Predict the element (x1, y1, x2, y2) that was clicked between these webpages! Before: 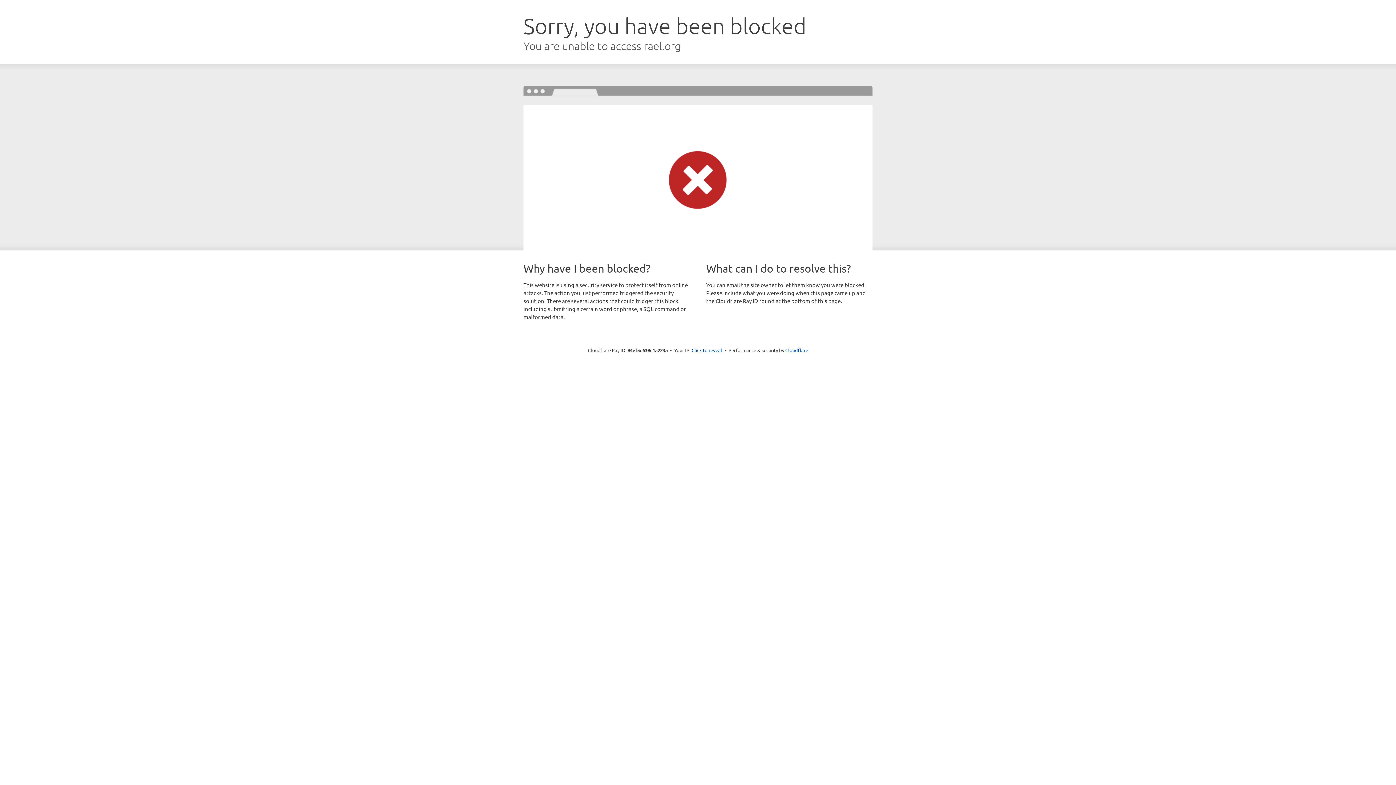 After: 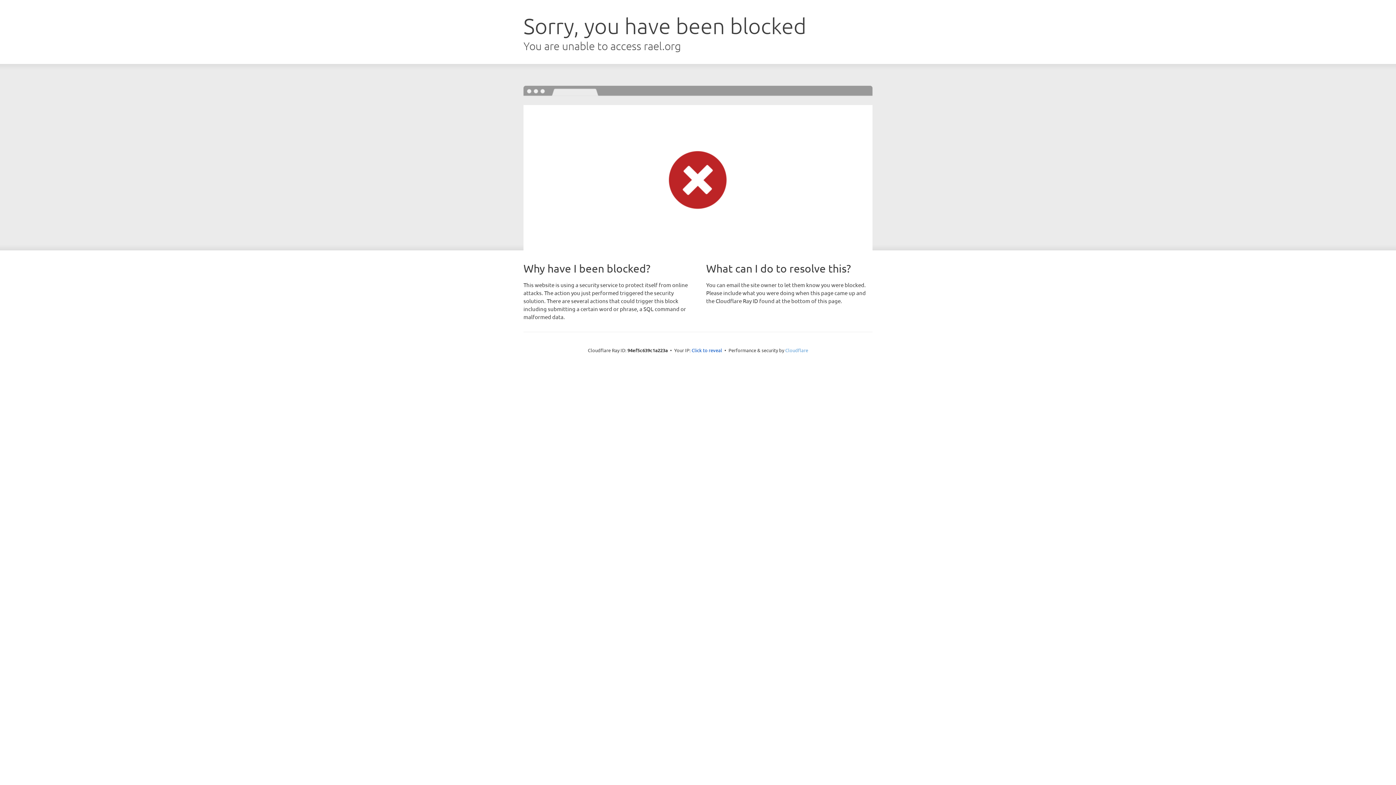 Action: label: Cloudflare bbox: (785, 347, 808, 353)